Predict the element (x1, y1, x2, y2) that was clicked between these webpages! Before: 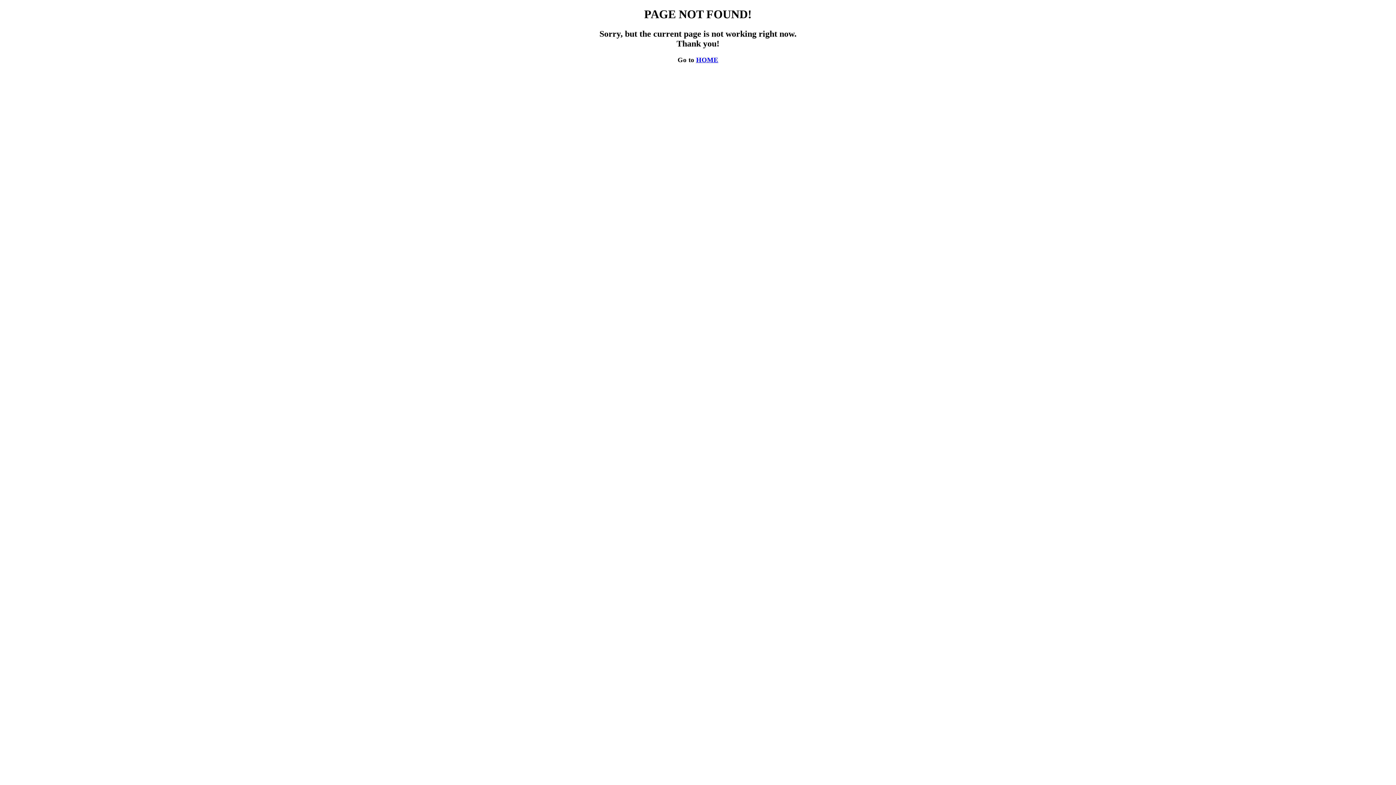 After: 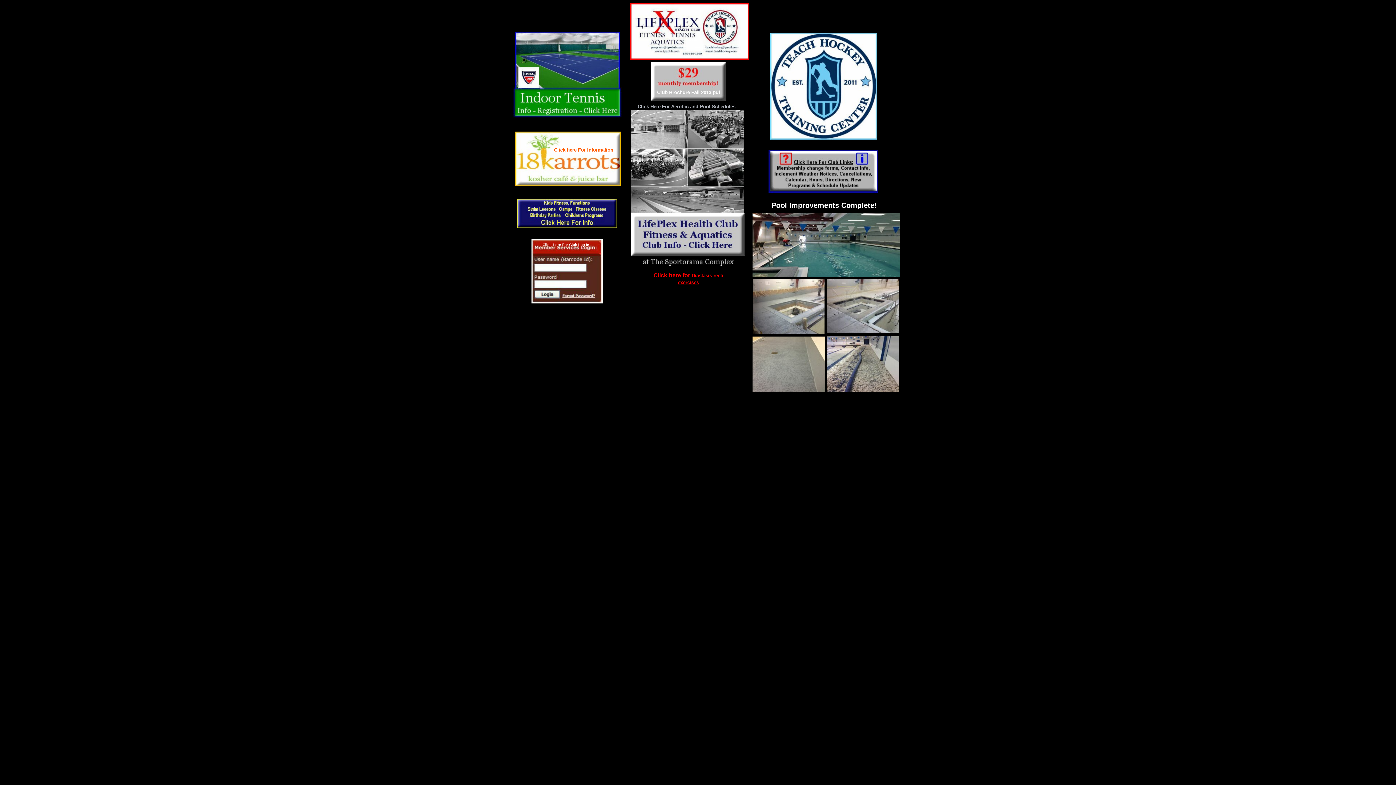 Action: bbox: (696, 55, 718, 63) label: HOME